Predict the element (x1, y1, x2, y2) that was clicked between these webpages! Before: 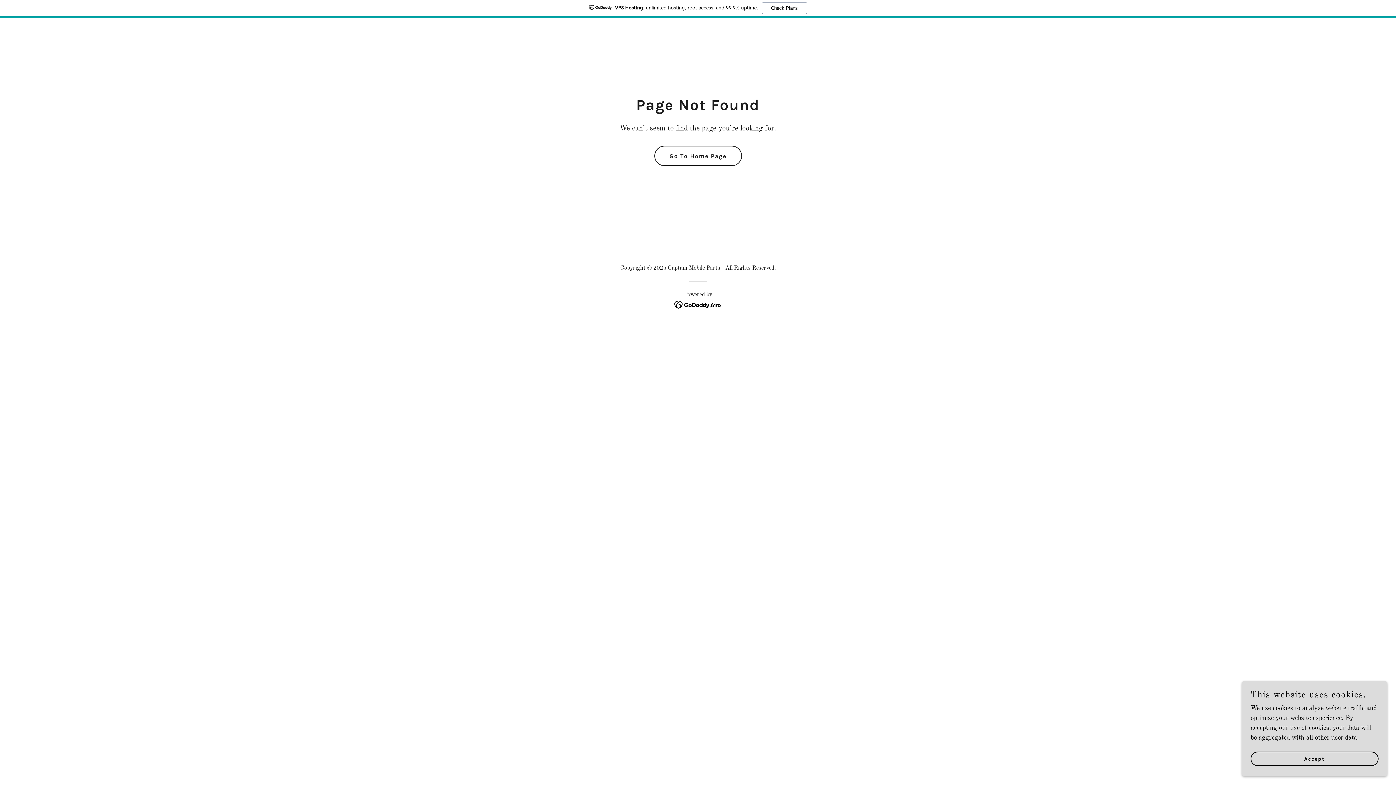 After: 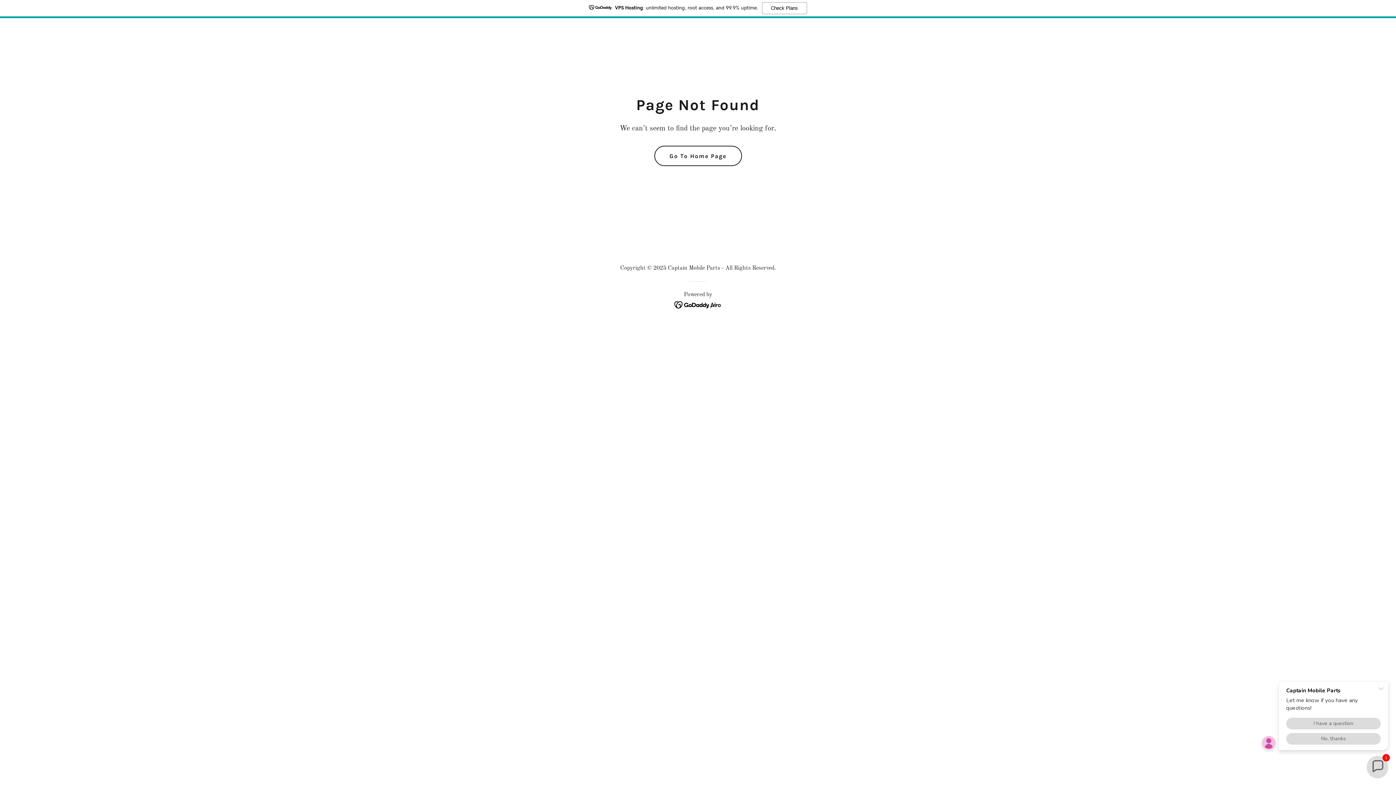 Action: label: Accept bbox: (1250, 752, 1378, 766)